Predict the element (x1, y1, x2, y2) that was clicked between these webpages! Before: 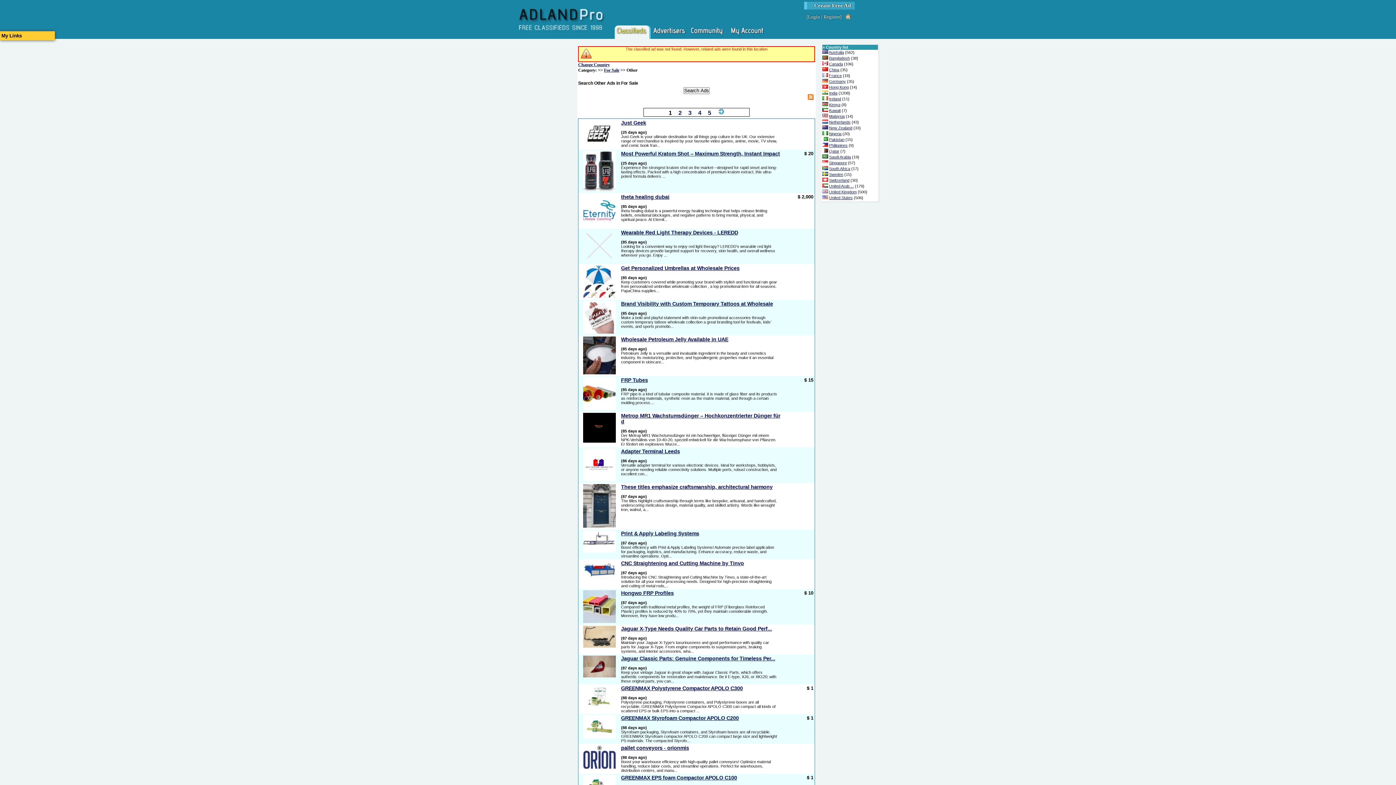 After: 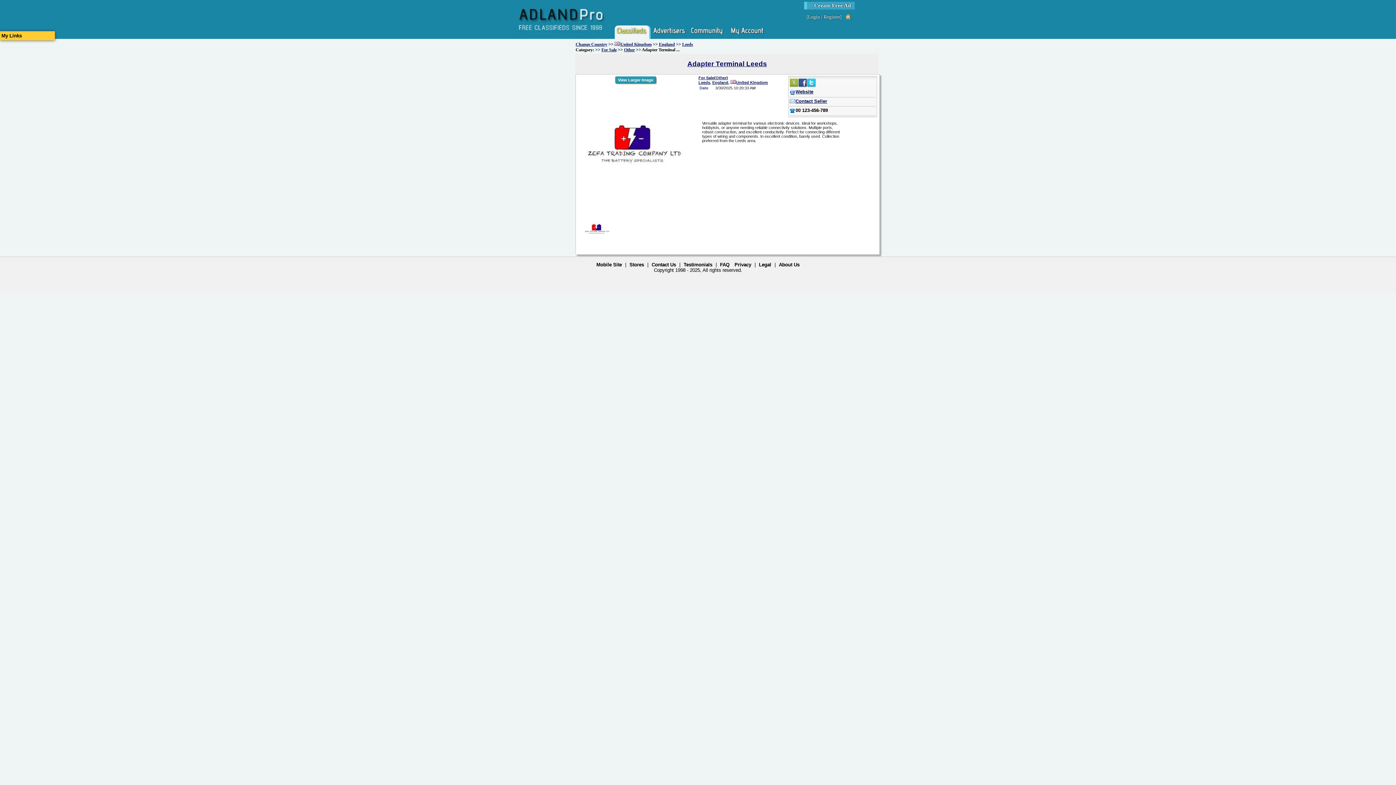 Action: bbox: (583, 477, 616, 482)